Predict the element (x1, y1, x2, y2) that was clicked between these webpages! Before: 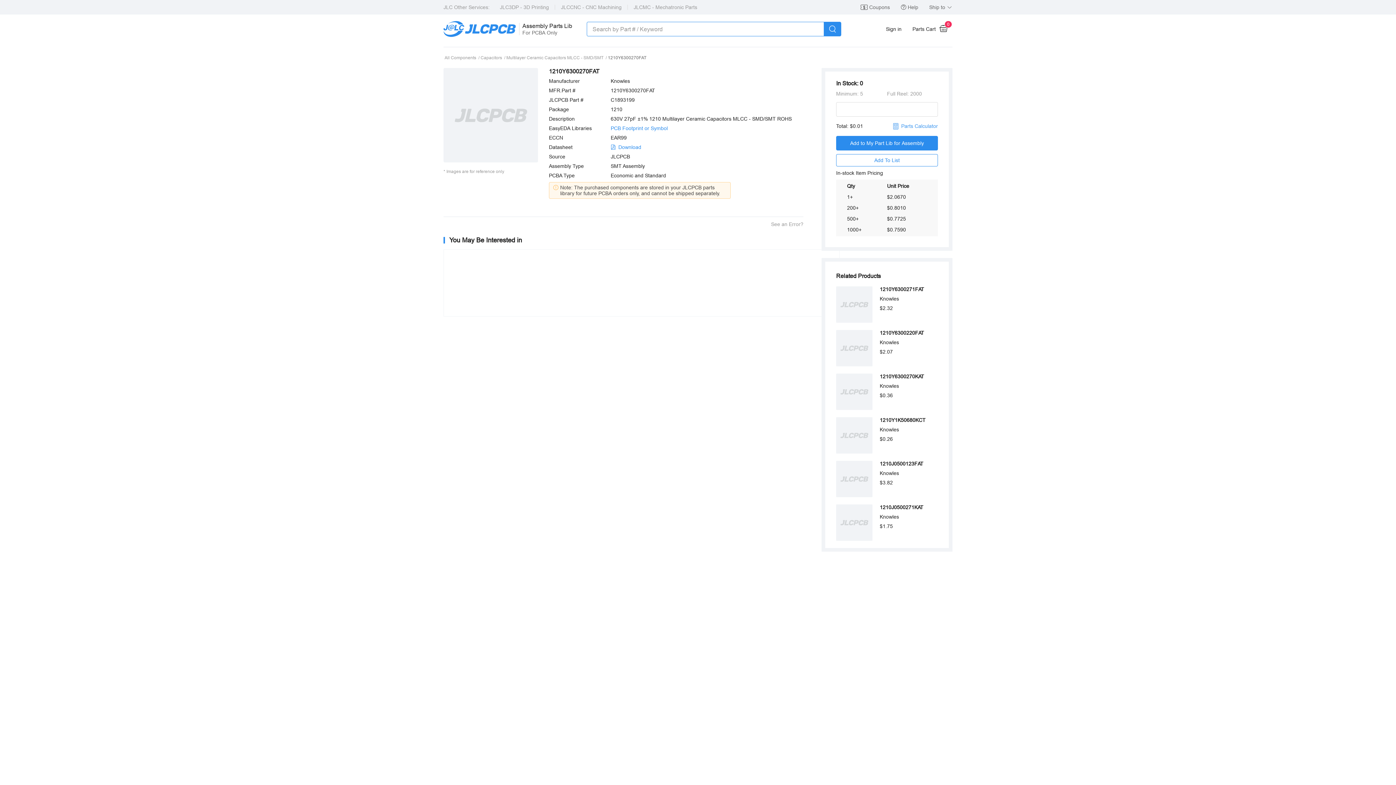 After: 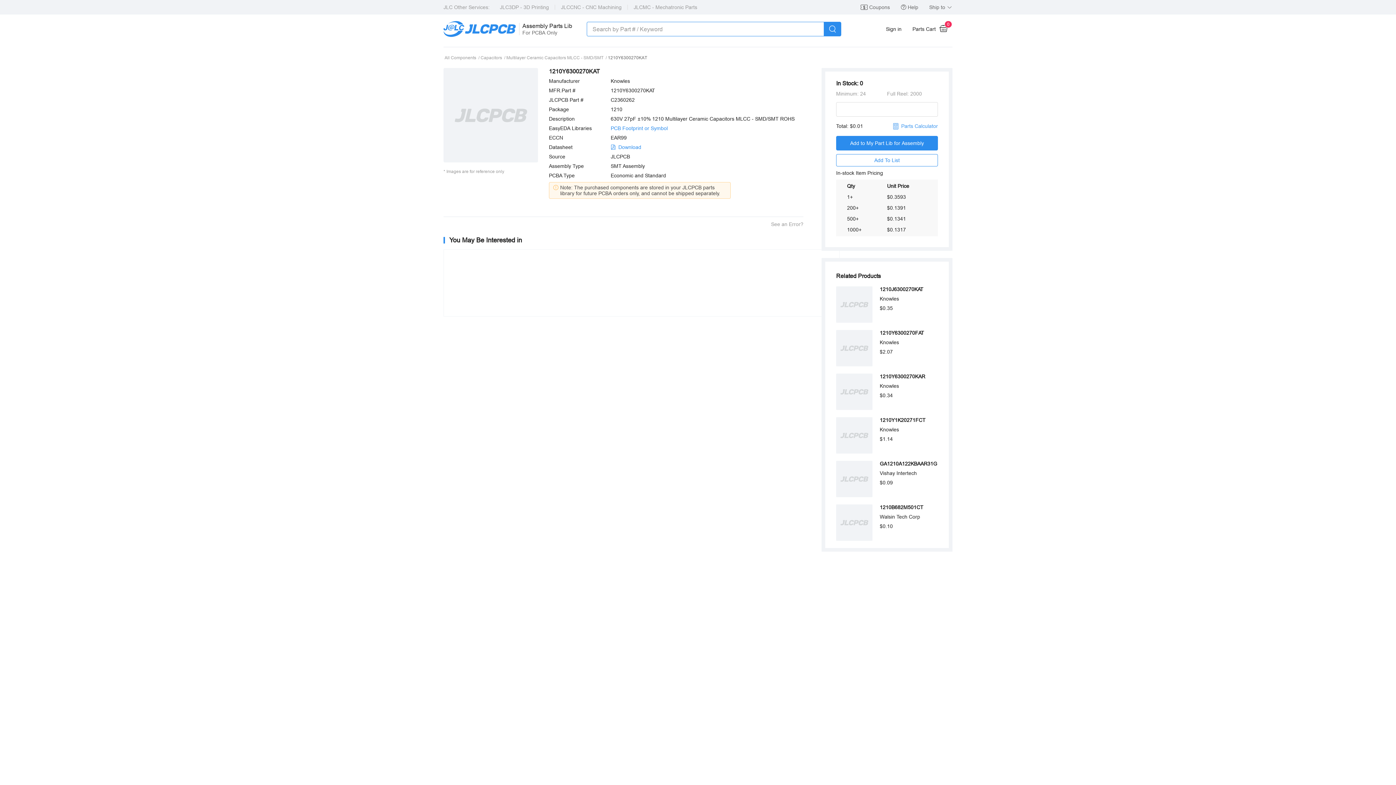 Action: label: 1210Y6300270KAT

Knowles

$0.36 bbox: (836, 373, 945, 410)